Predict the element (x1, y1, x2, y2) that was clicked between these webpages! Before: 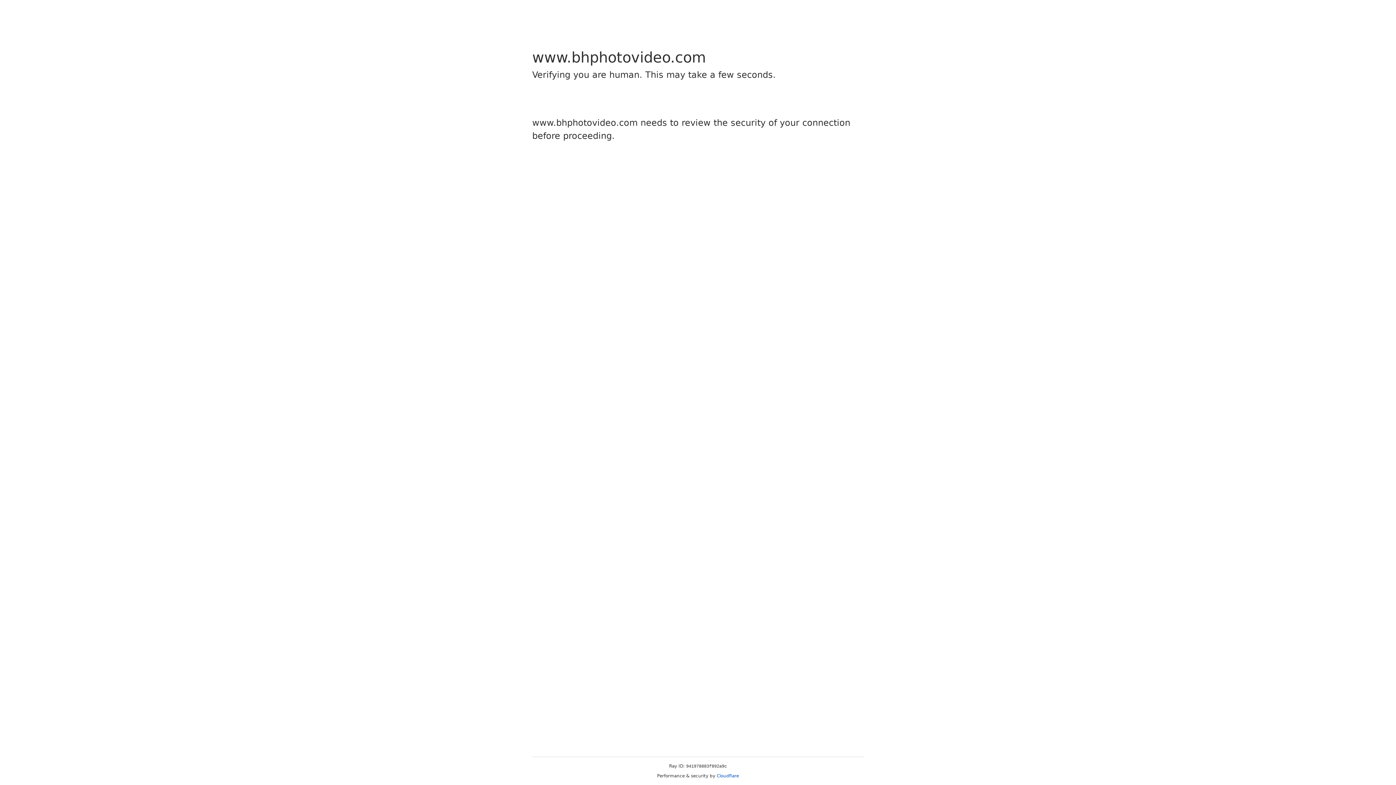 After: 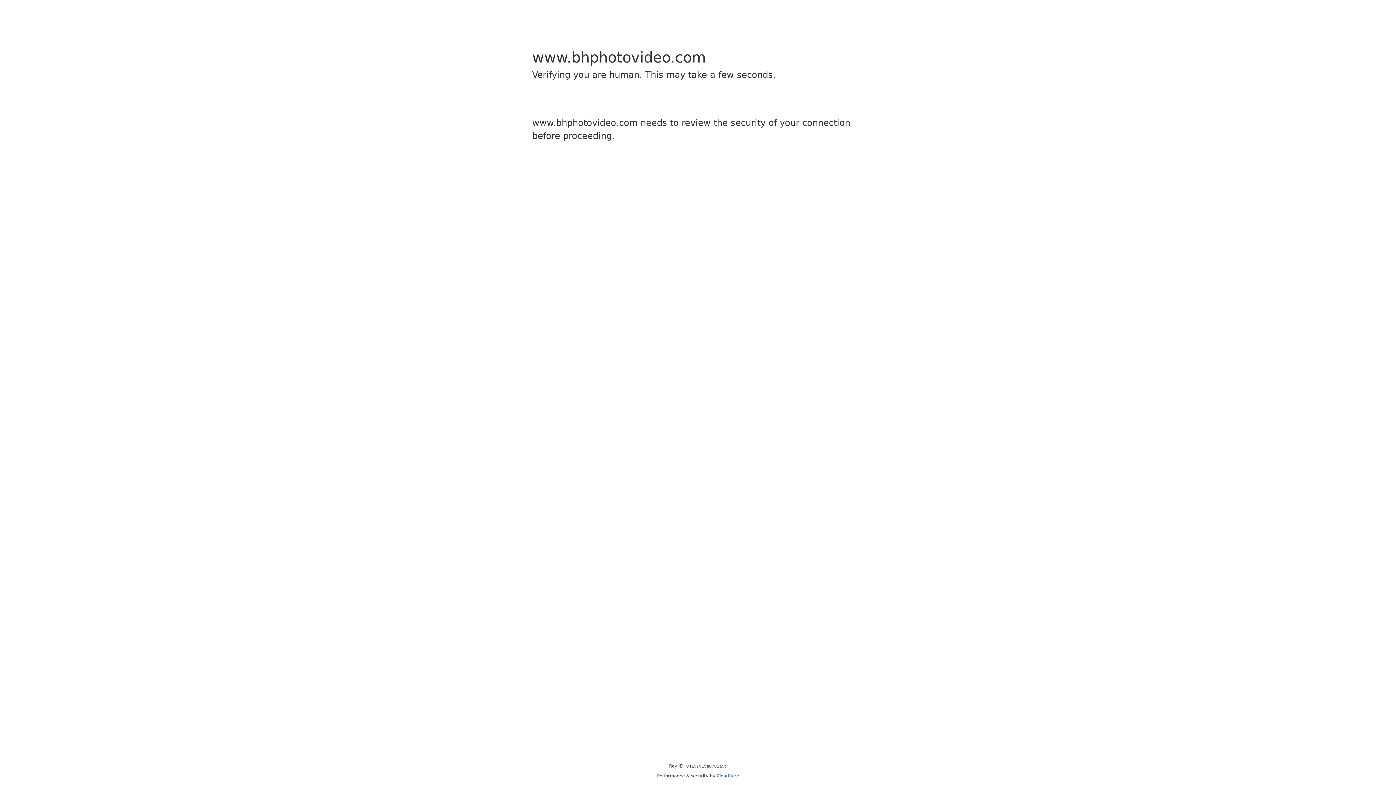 Action: bbox: (716, 773, 739, 778) label: Cloudflare